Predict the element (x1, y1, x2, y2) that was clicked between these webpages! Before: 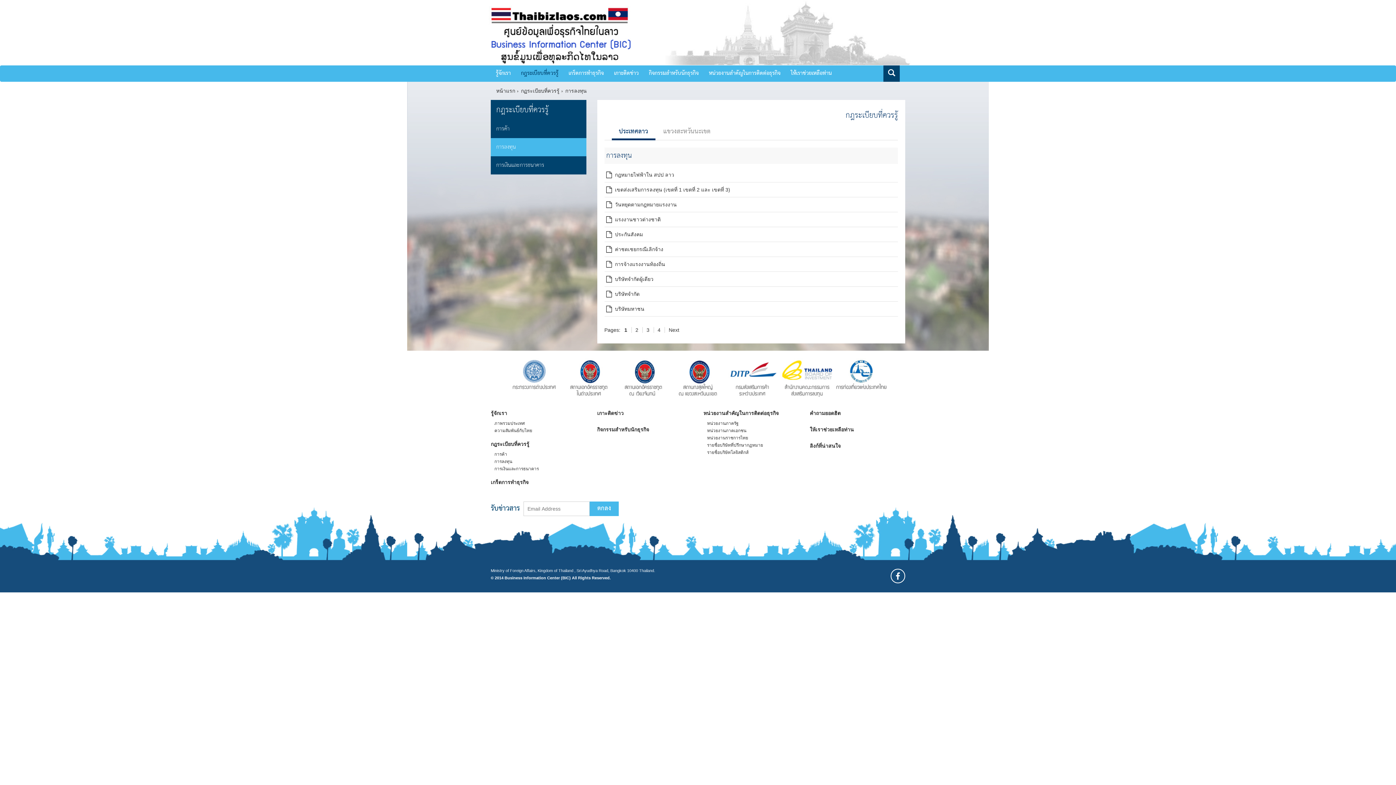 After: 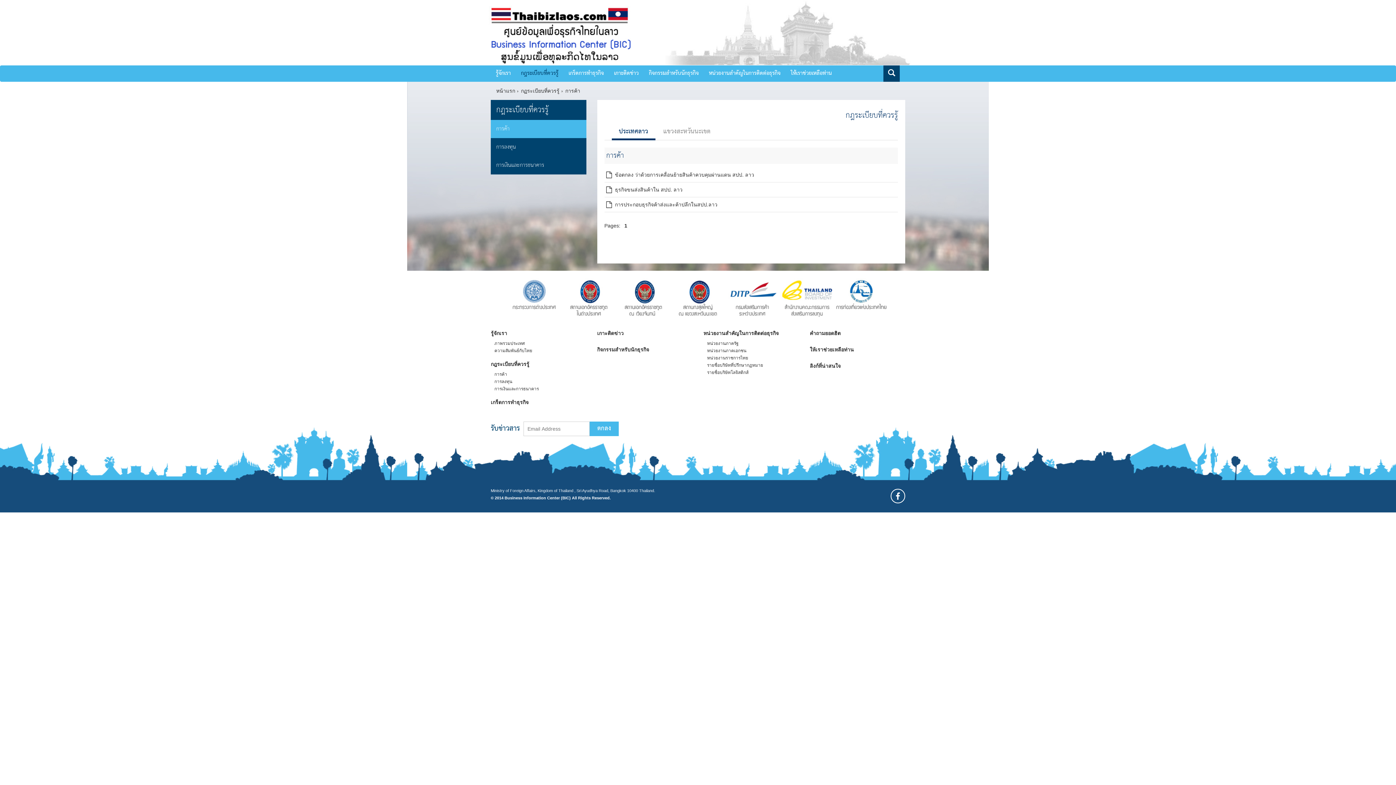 Action: label: การค้า bbox: (490, 120, 586, 138)